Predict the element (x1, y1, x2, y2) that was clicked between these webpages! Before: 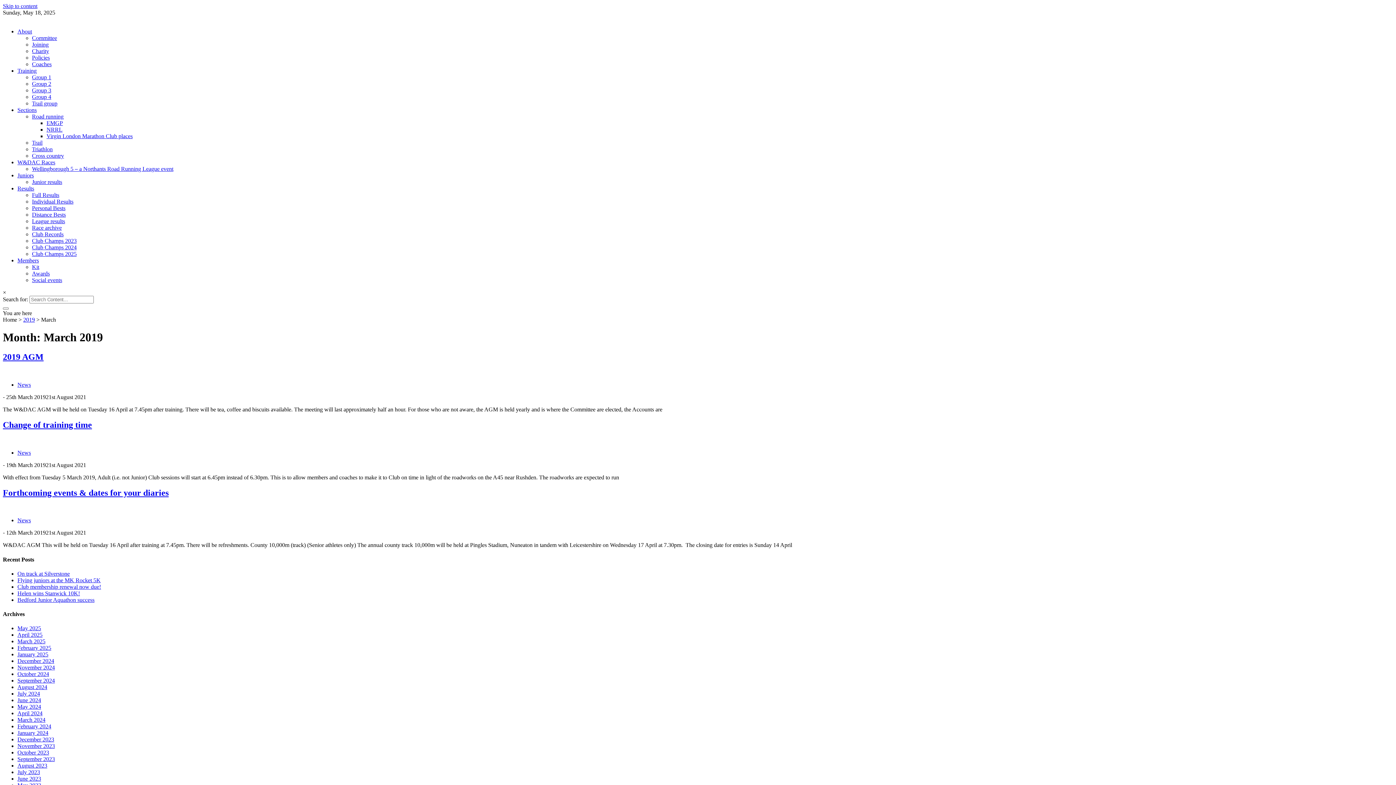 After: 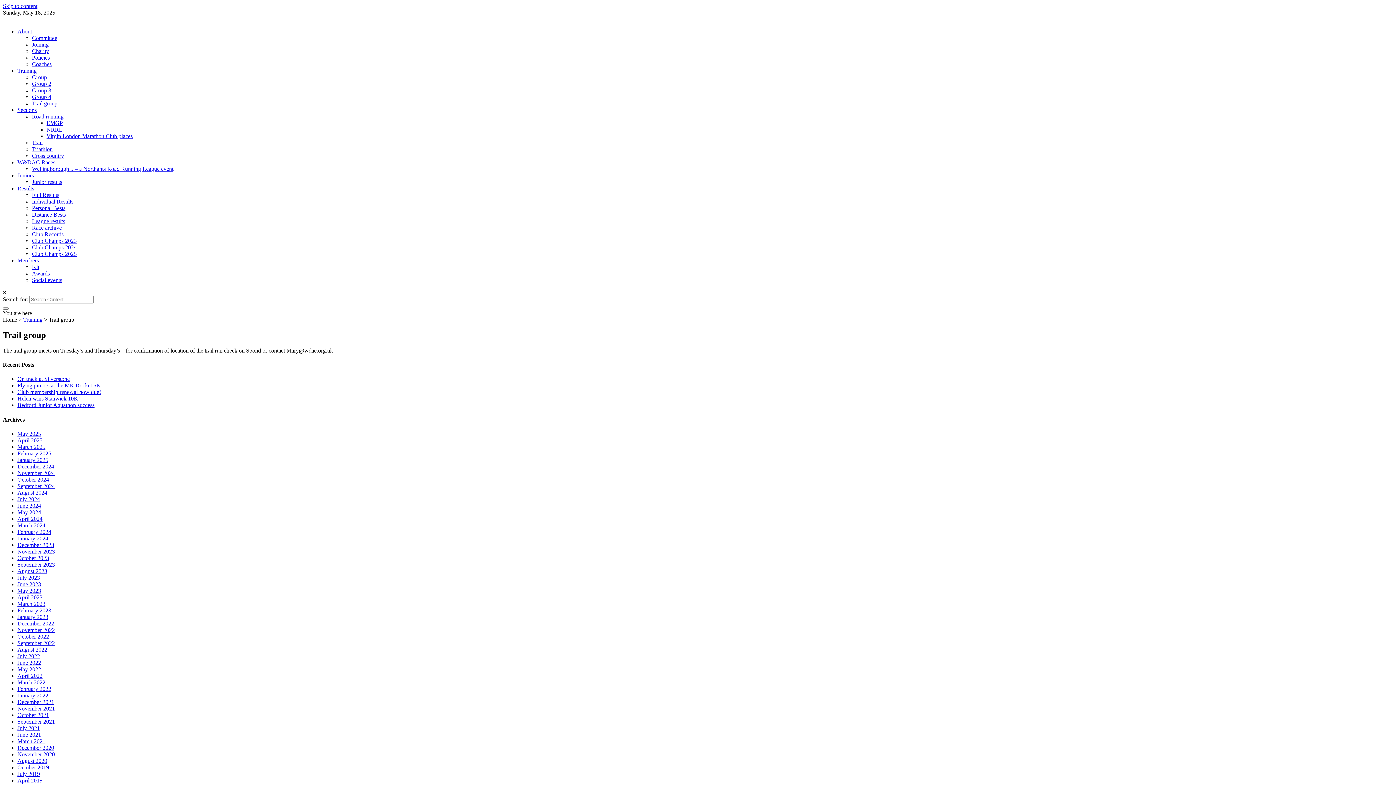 Action: bbox: (32, 100, 57, 106) label: Trail group